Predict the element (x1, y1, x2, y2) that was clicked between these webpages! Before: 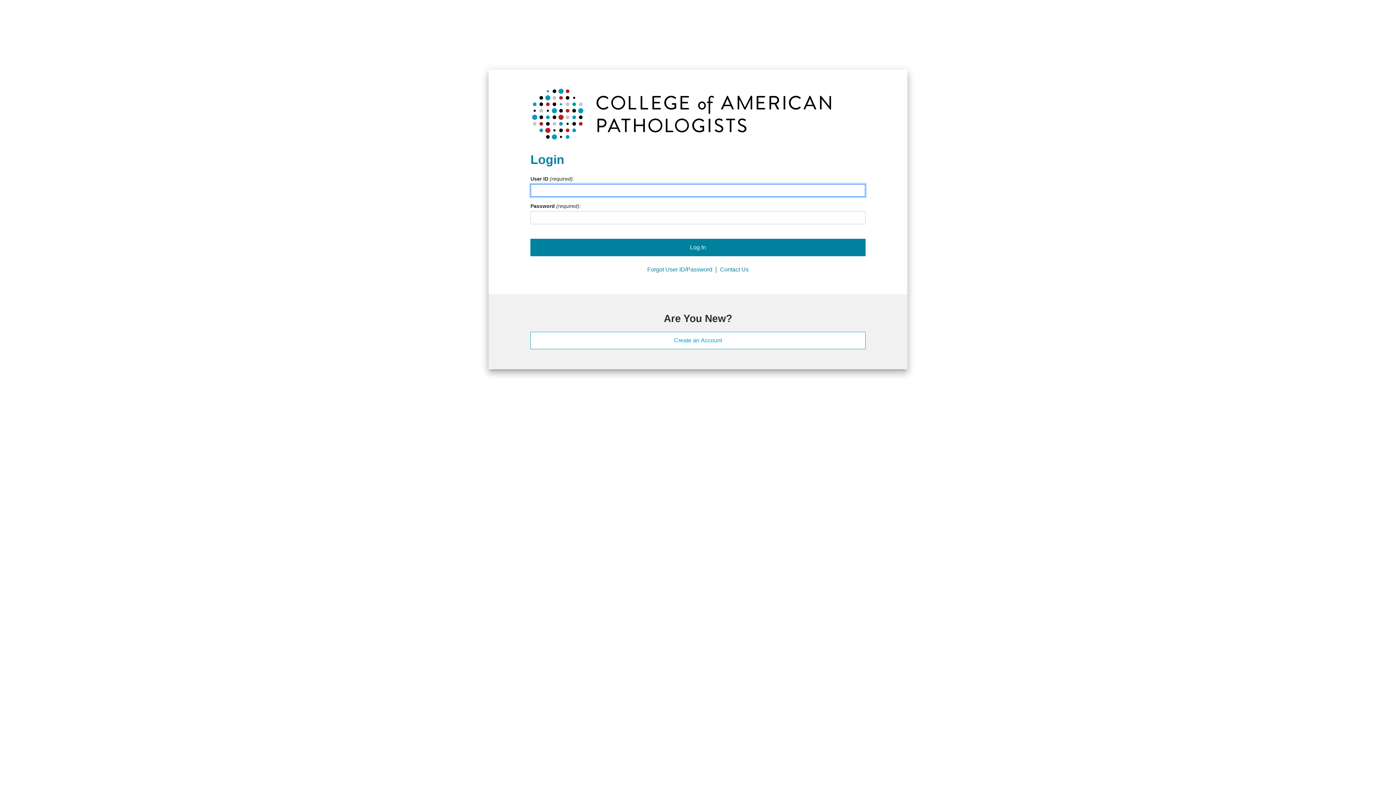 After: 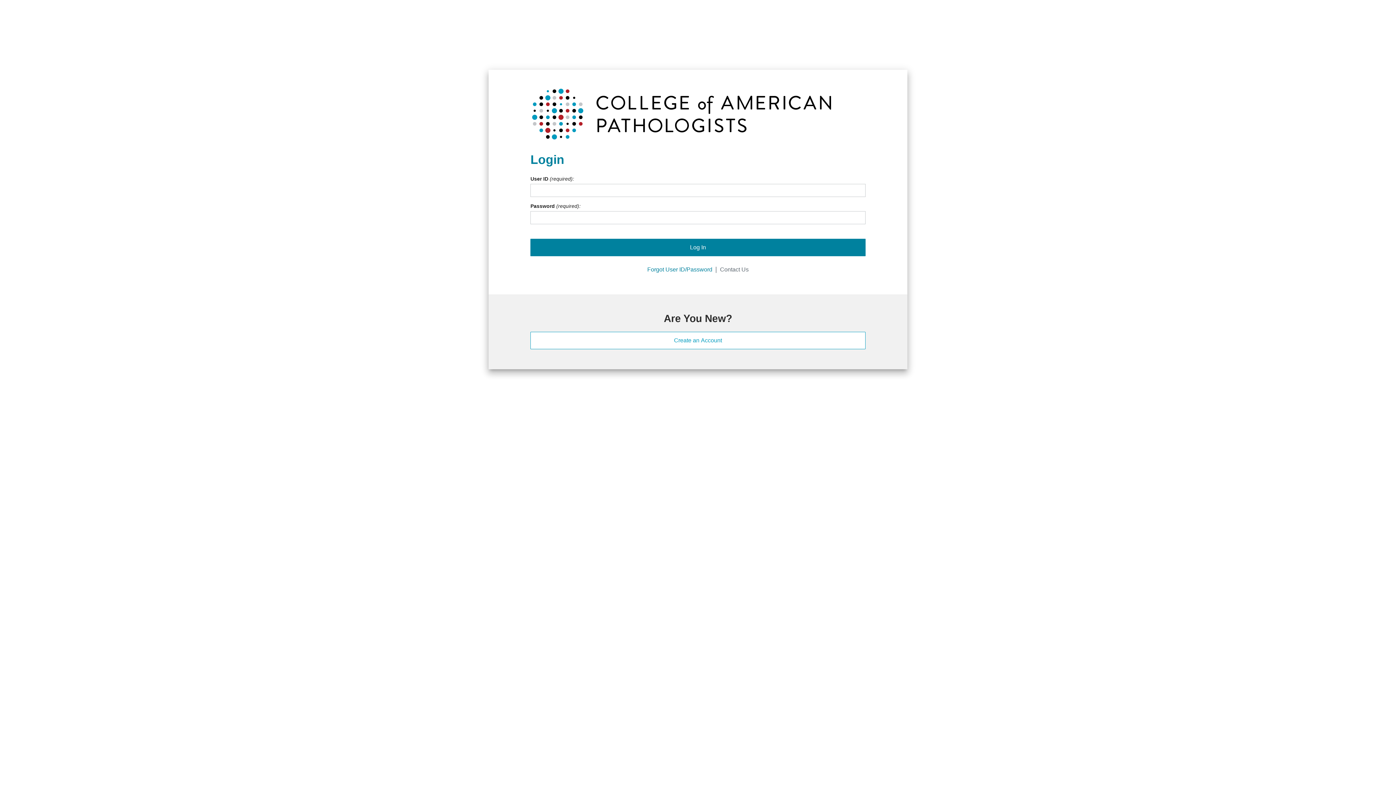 Action: label: Contact Us bbox: (720, 263, 748, 276)